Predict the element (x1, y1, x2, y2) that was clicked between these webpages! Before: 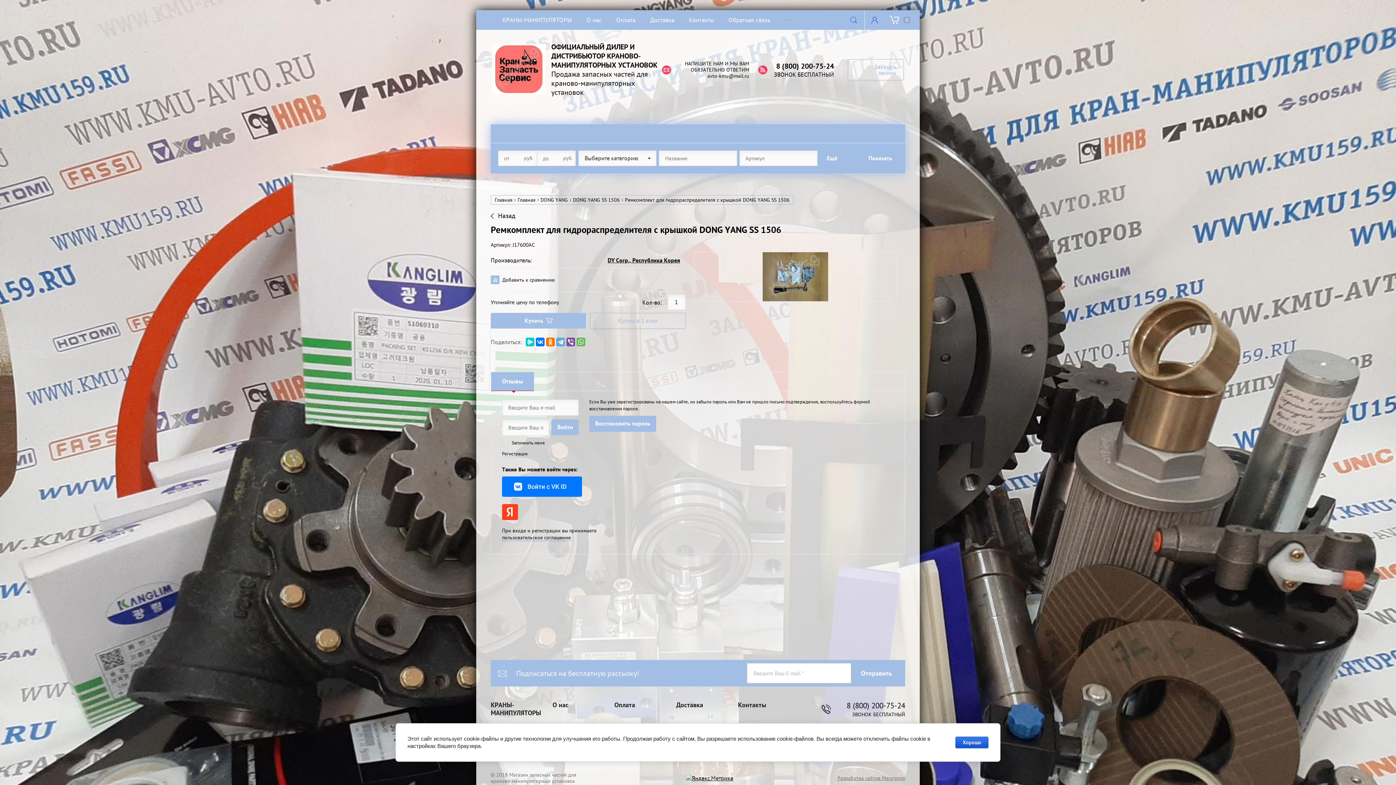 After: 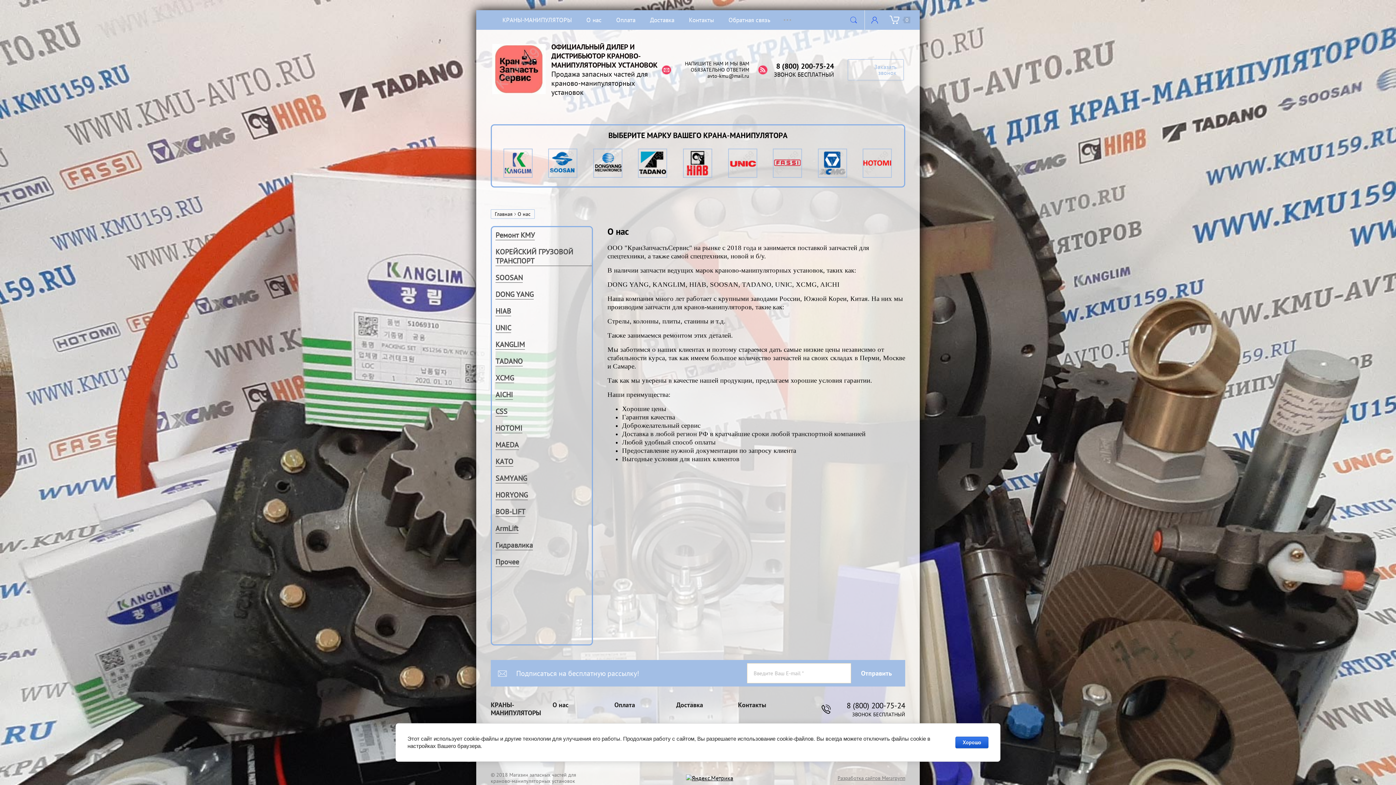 Action: bbox: (579, 10, 609, 30) label: О нас